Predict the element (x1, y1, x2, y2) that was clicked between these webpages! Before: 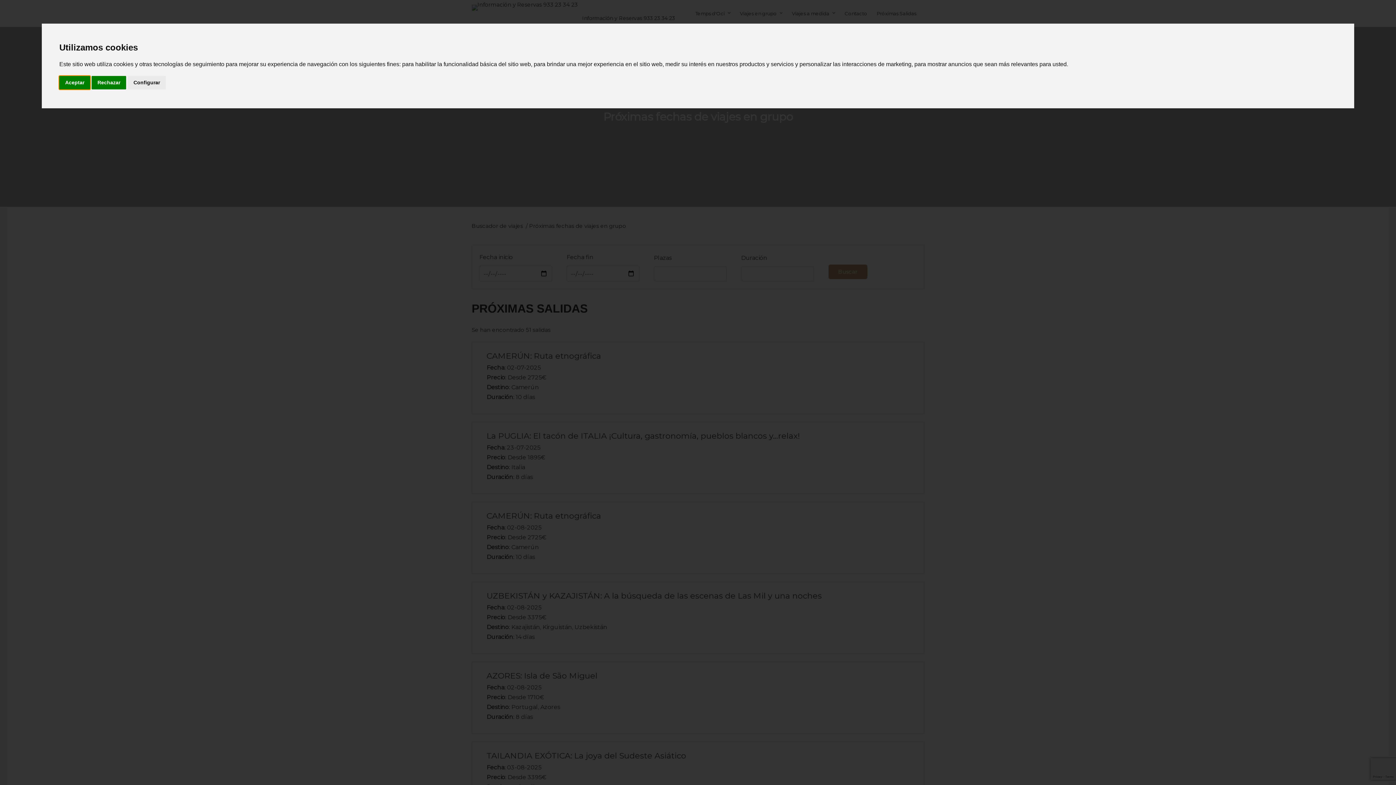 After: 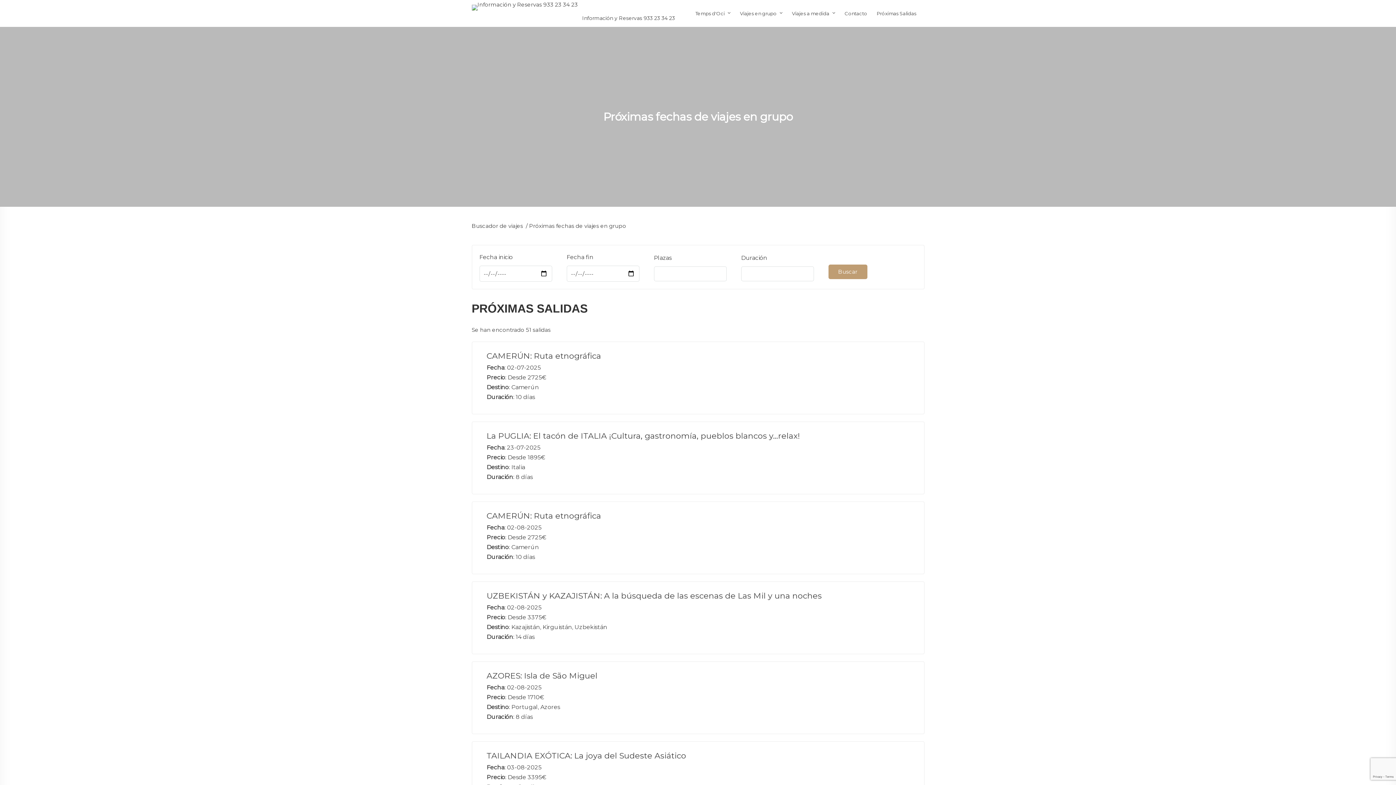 Action: label: Aceptar bbox: (59, 75, 90, 89)